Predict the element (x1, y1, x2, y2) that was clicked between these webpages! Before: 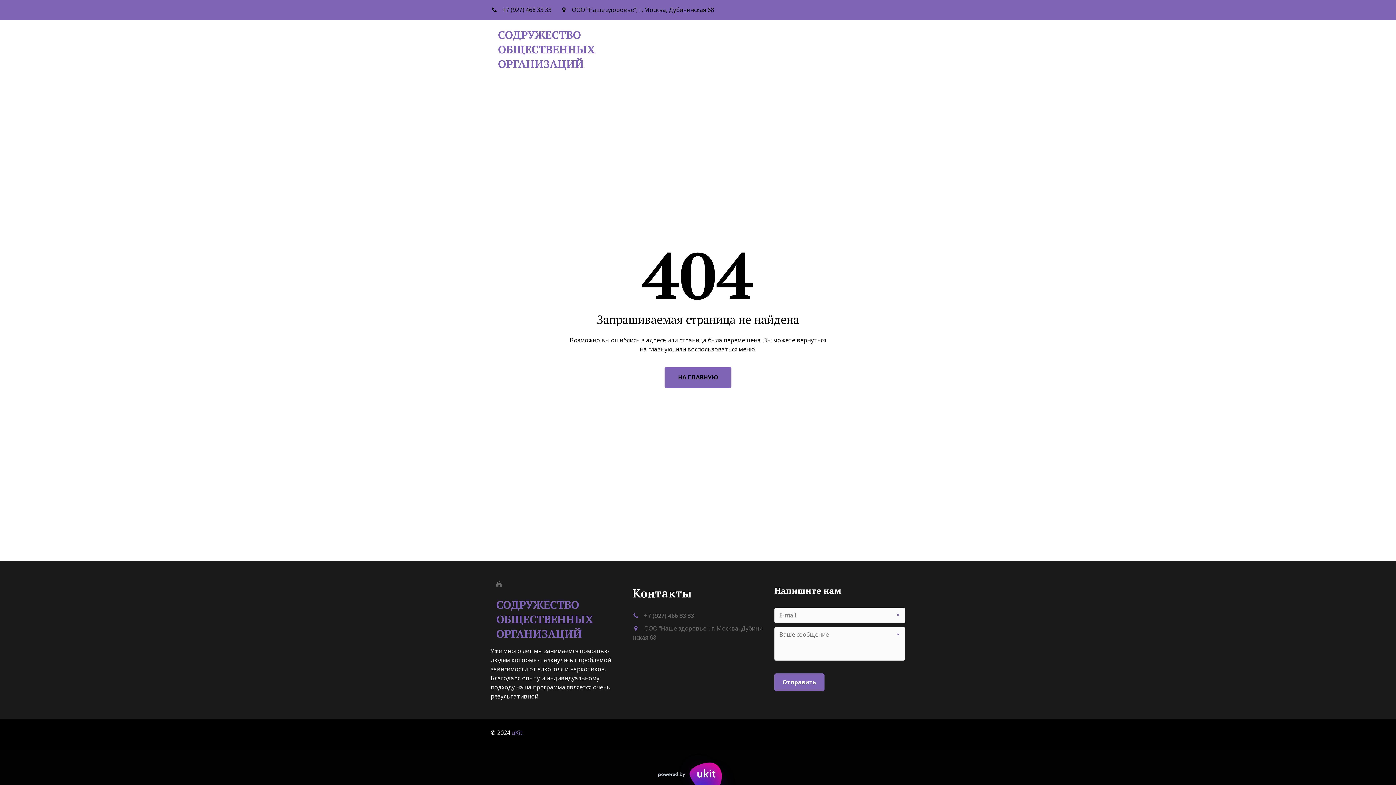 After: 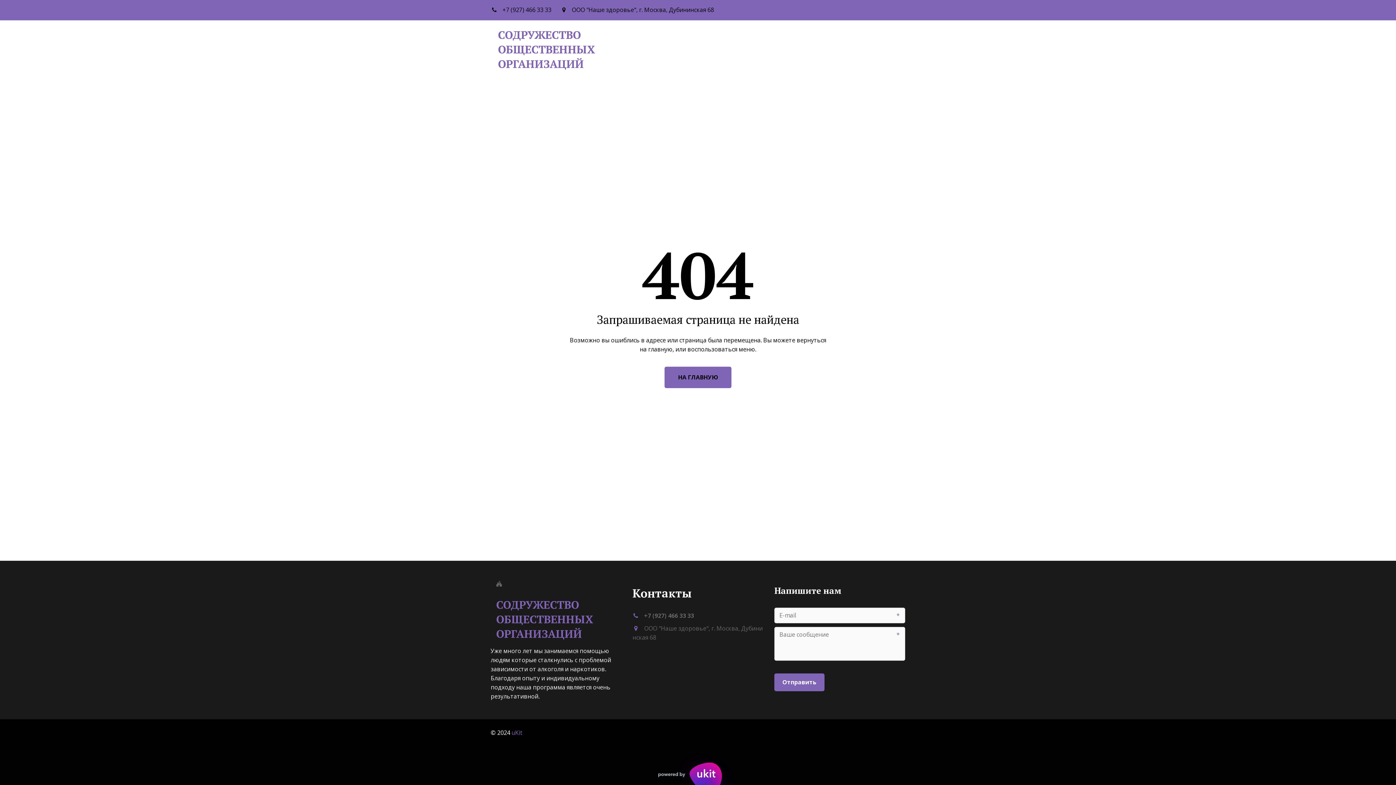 Action: label: +7 (927) 466 33 33 bbox: (644, 612, 694, 620)